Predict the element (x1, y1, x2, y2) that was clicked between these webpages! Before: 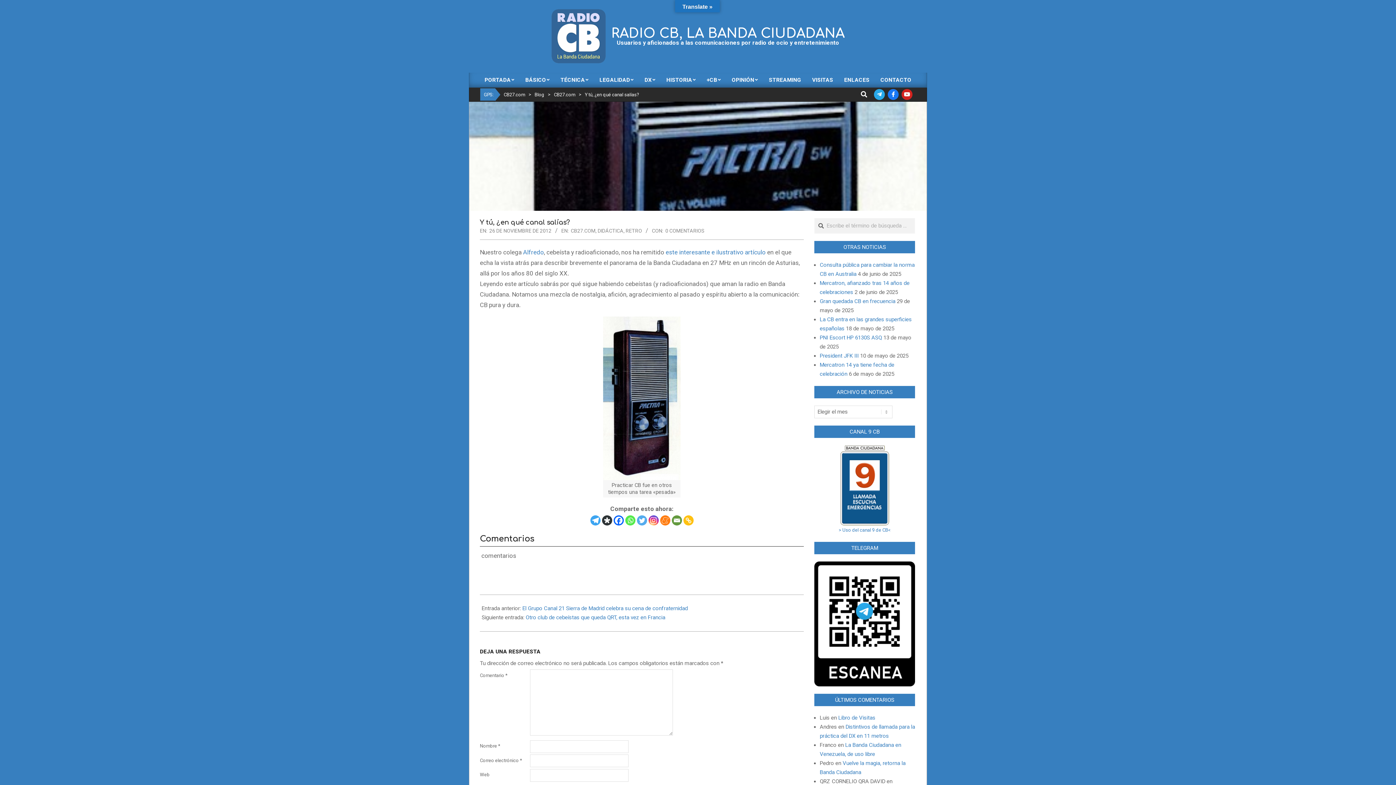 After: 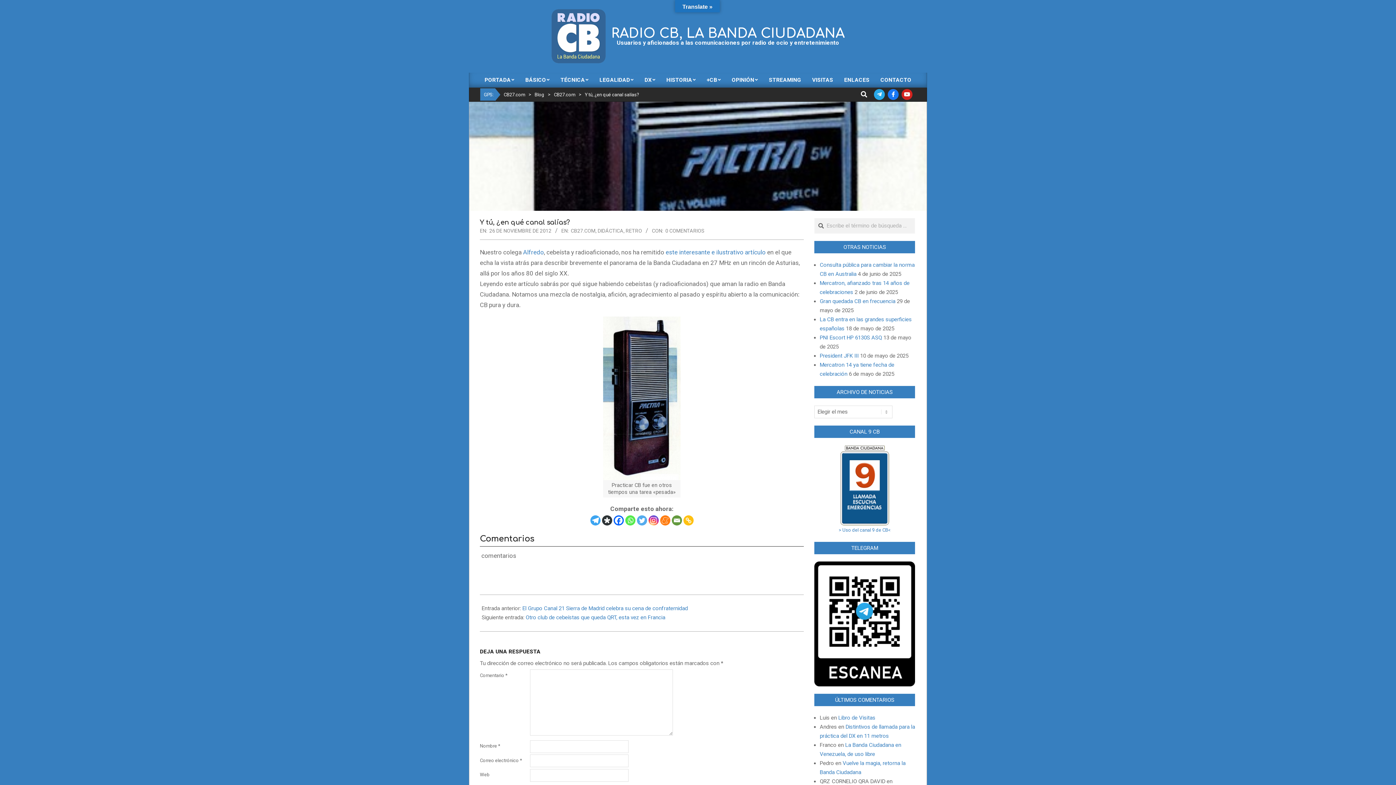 Action: label: Email bbox: (671, 515, 682, 525)